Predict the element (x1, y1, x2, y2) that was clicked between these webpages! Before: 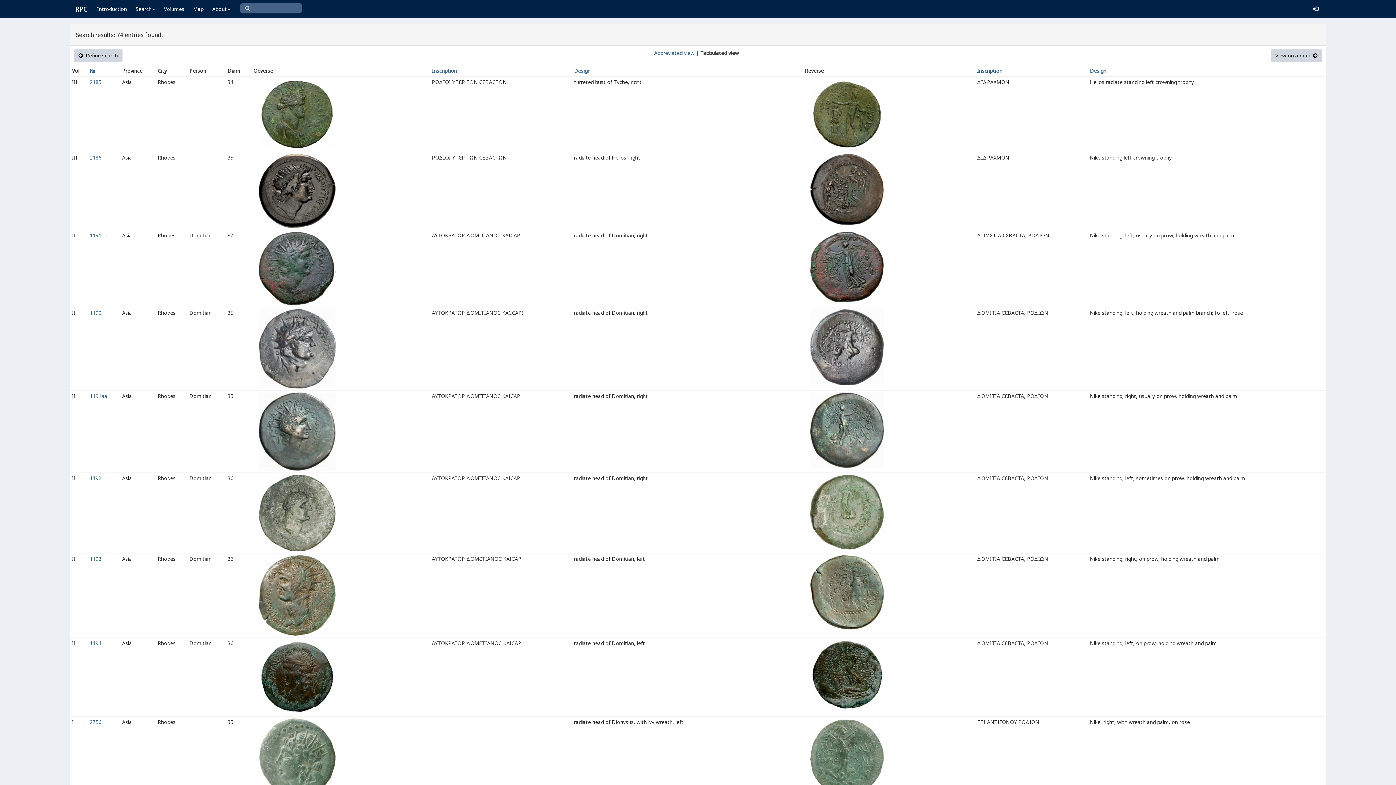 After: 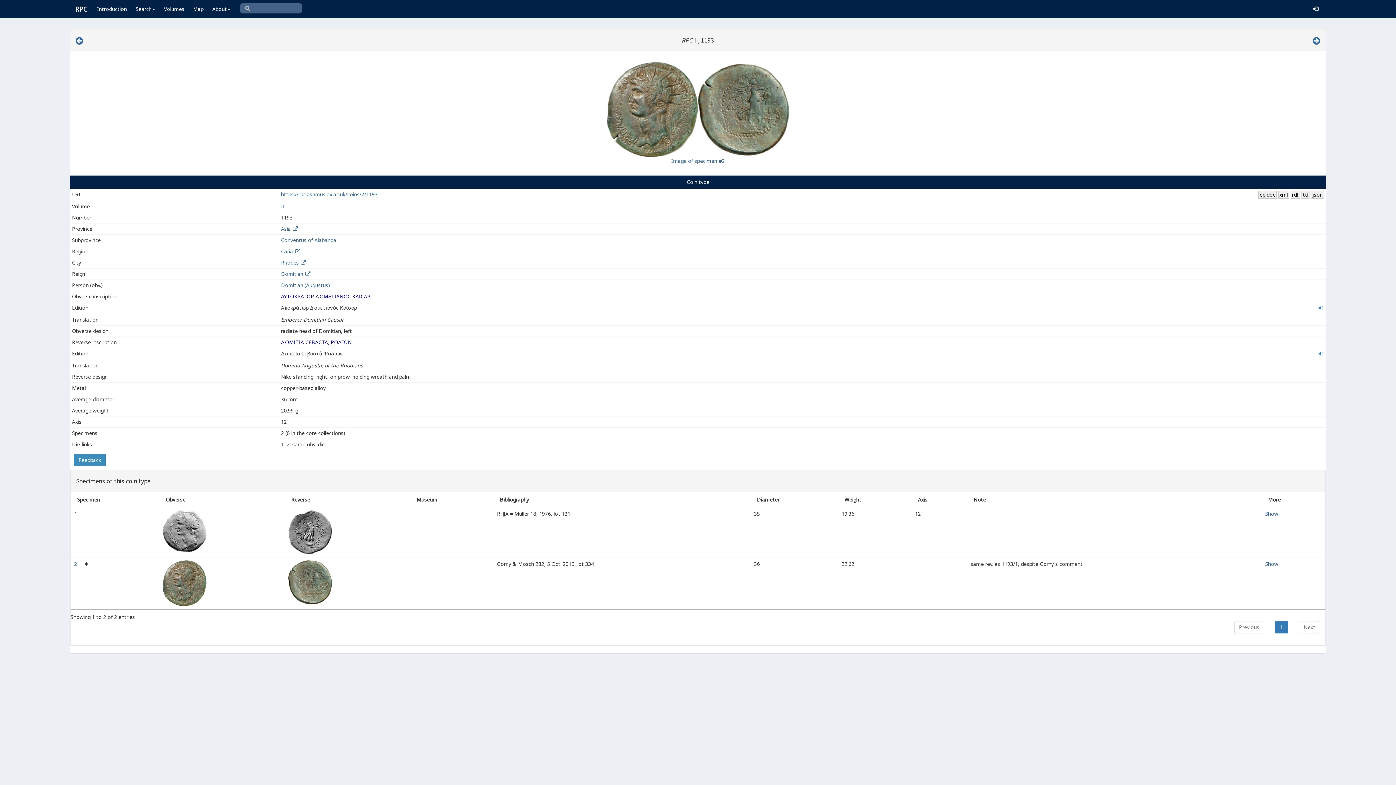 Action: label: 1193 bbox: (89, 555, 101, 562)